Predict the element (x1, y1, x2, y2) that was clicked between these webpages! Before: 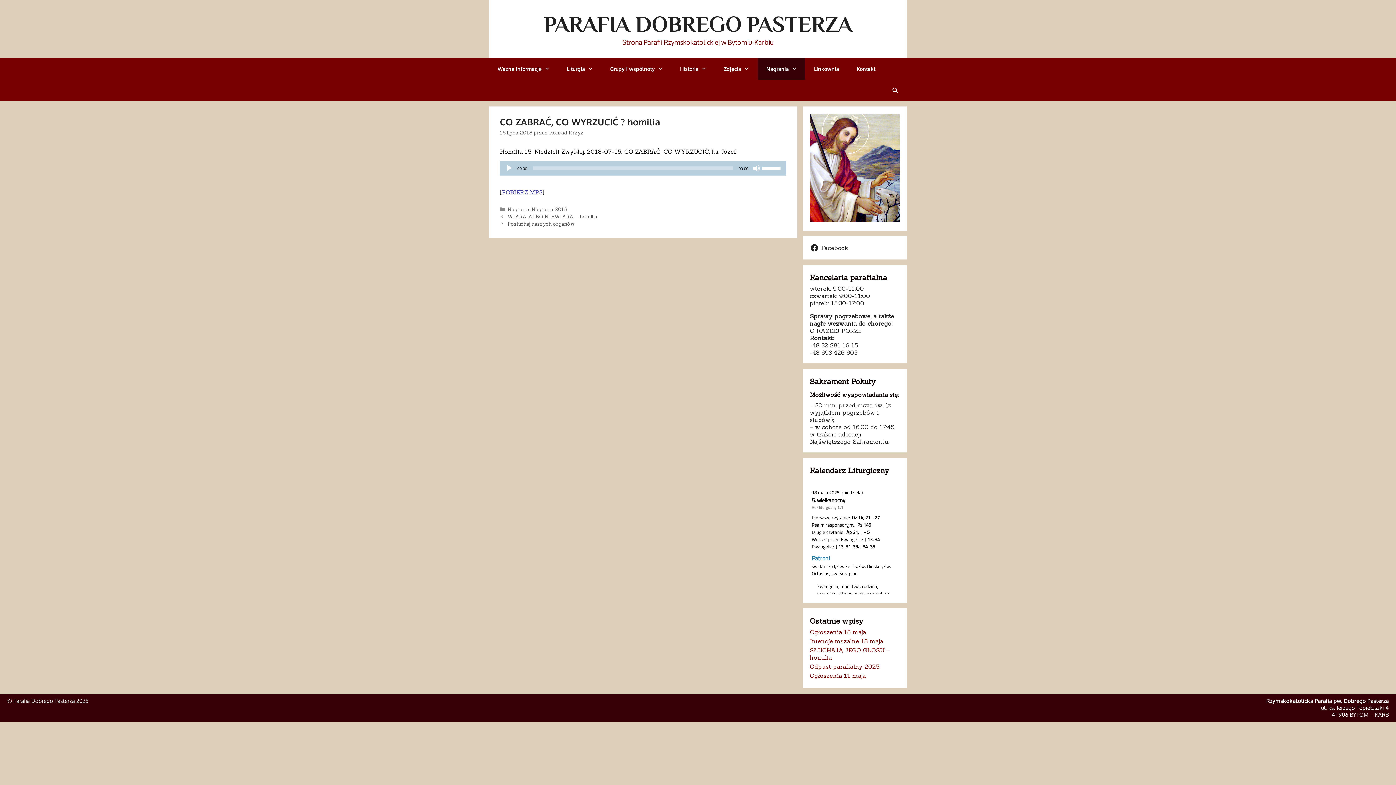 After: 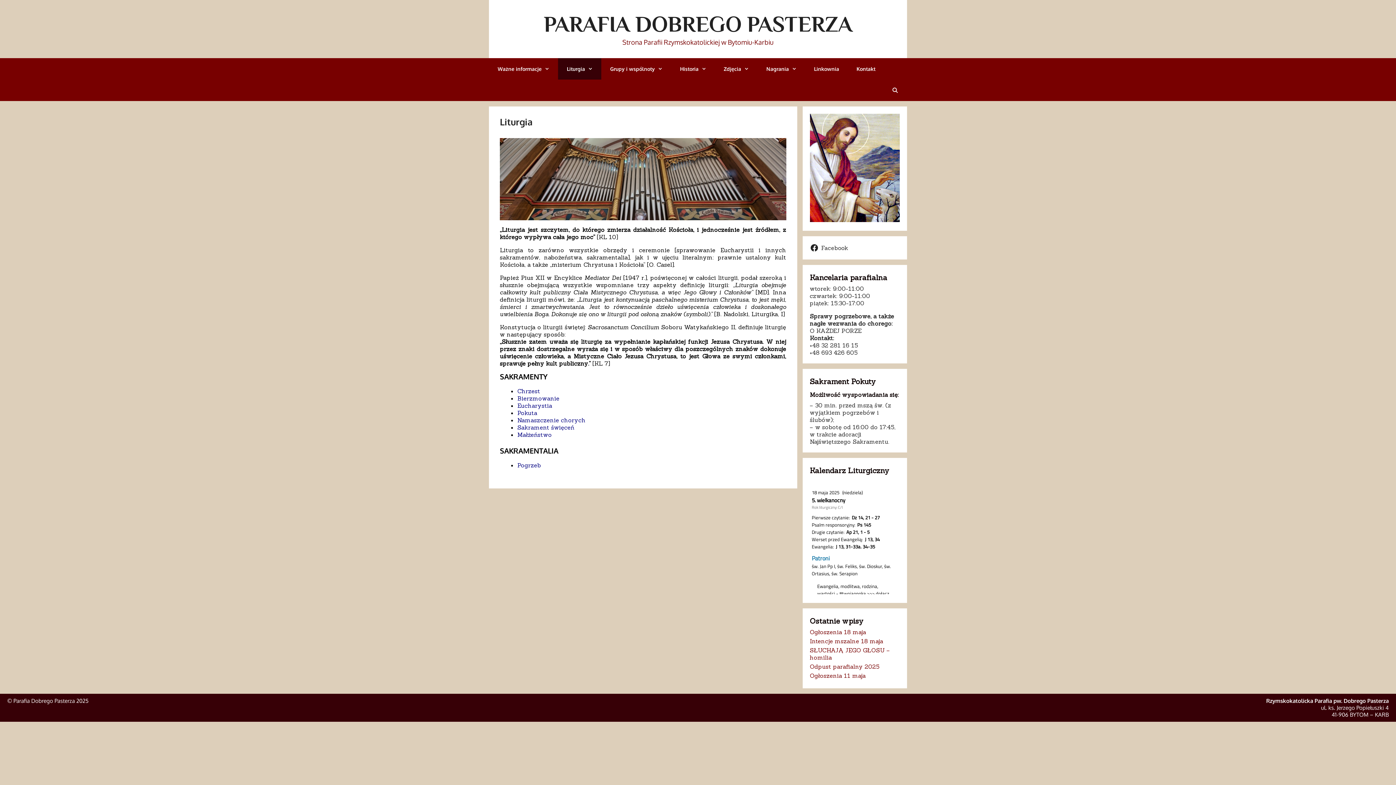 Action: label: Liturgia bbox: (558, 58, 601, 79)